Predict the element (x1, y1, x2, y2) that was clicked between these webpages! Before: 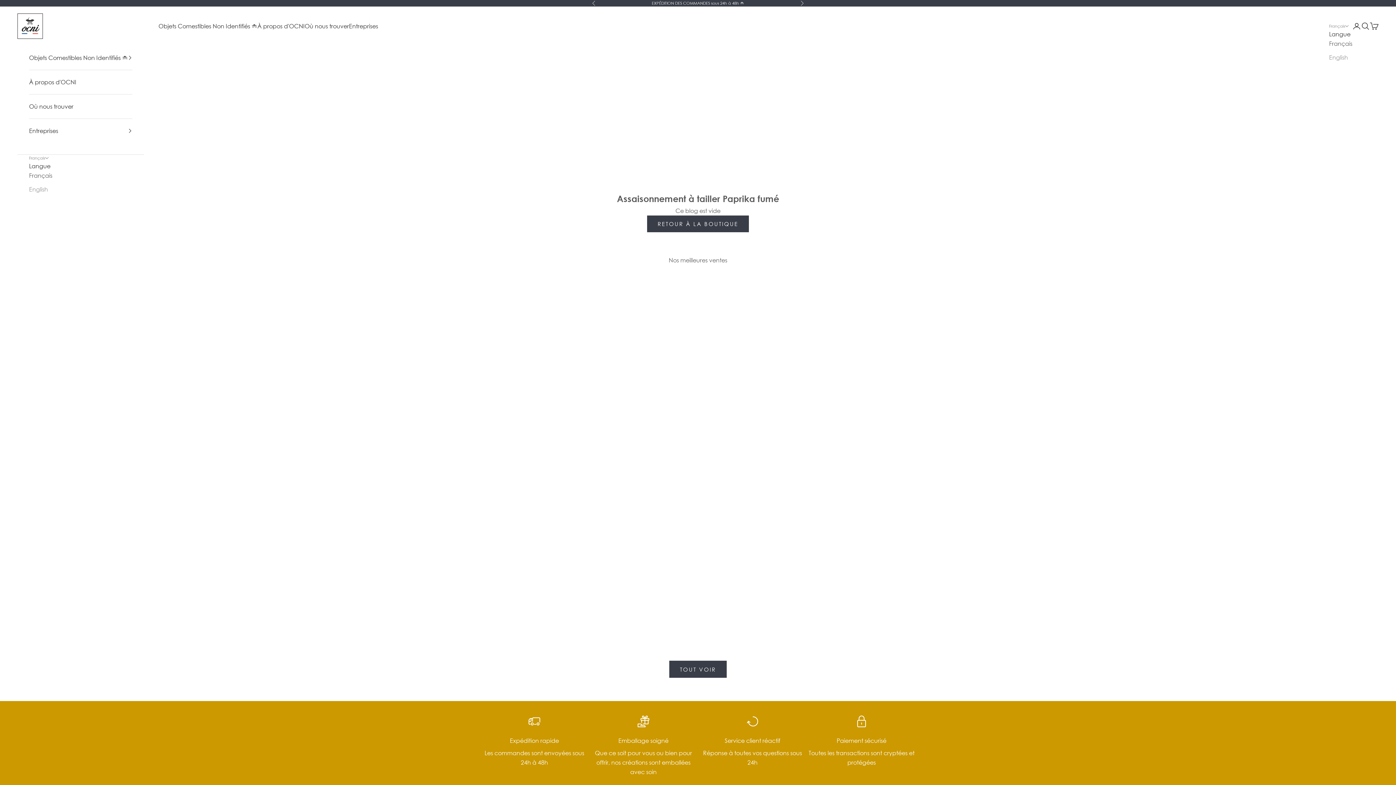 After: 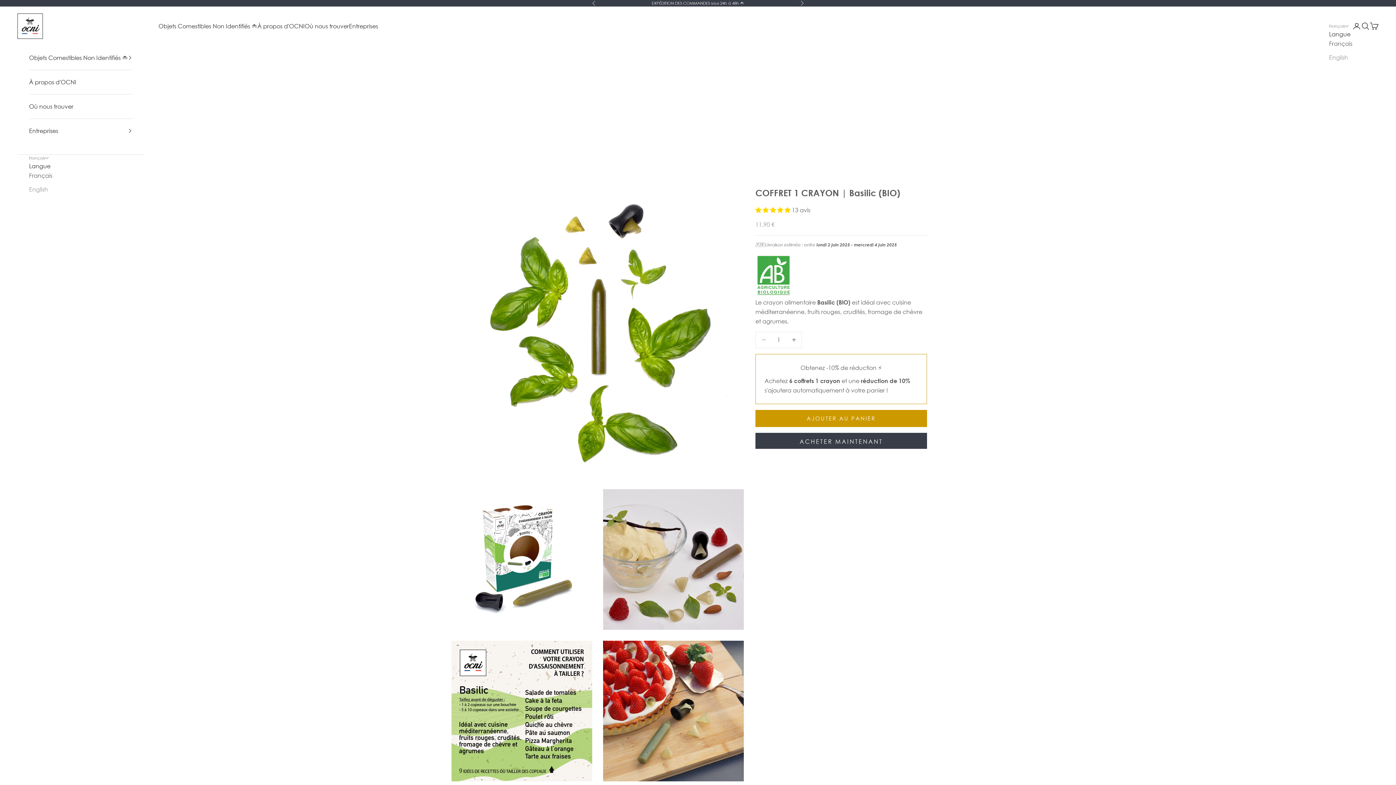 Action: label: (5.0) bbox: (836, 638, 870, 643)